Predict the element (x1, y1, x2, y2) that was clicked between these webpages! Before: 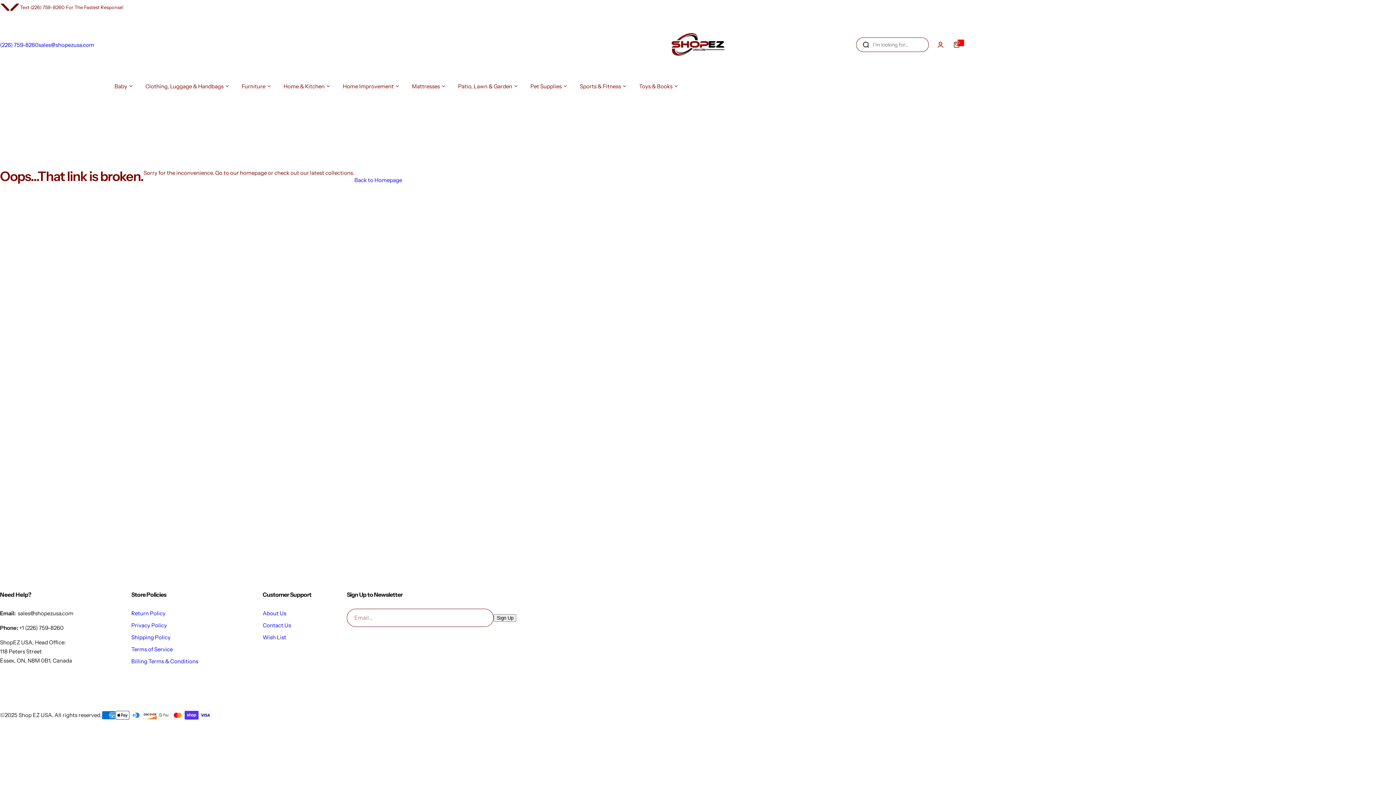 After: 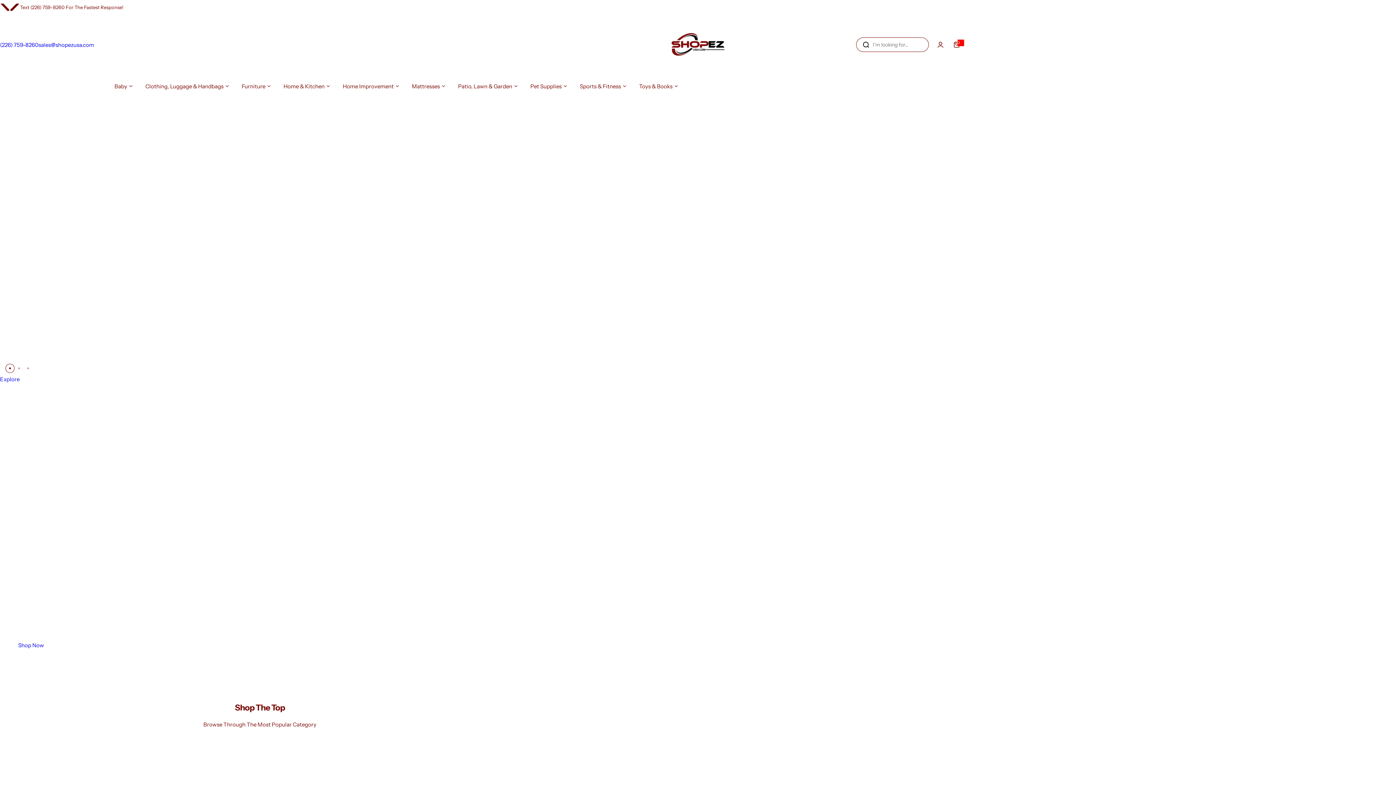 Action: bbox: (667, 30, 729, 58) label: Shop EZ USA